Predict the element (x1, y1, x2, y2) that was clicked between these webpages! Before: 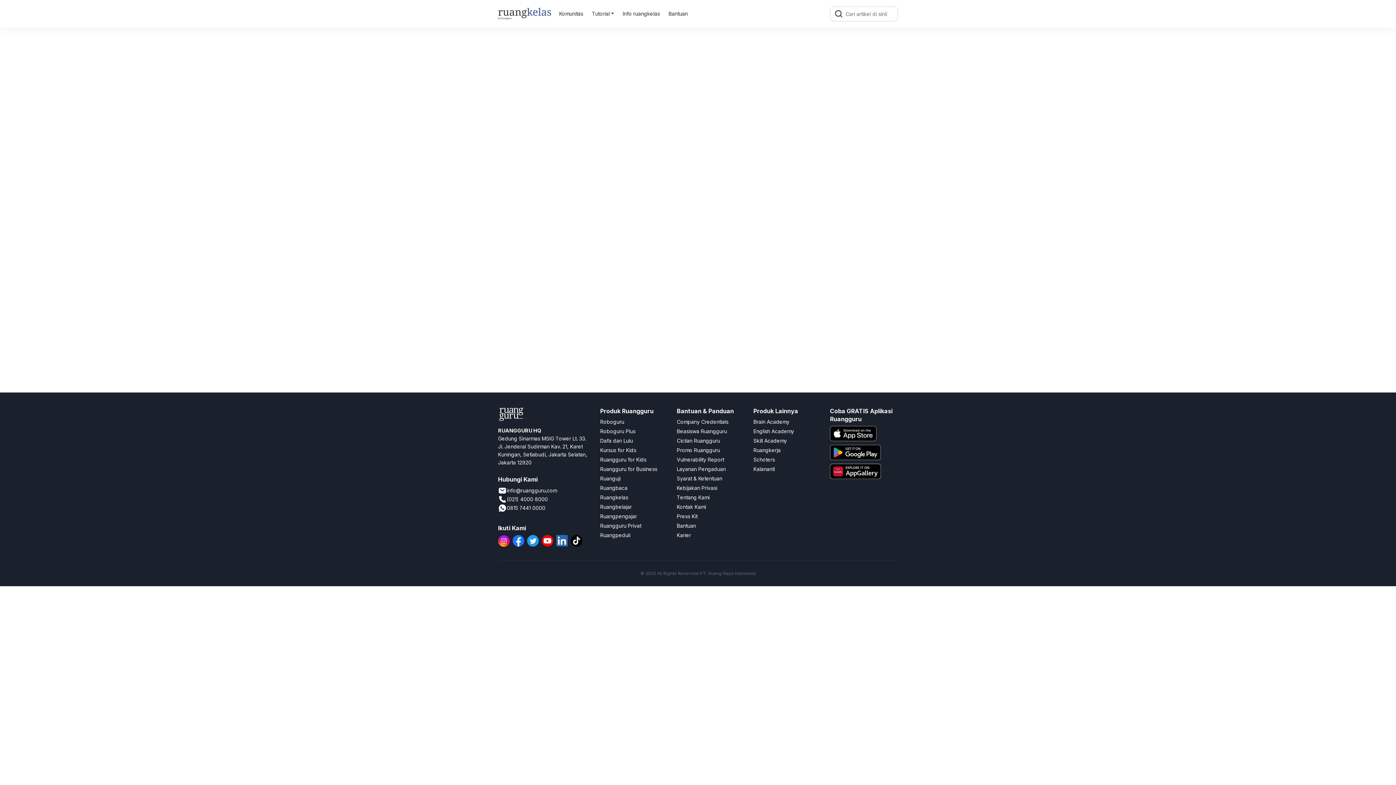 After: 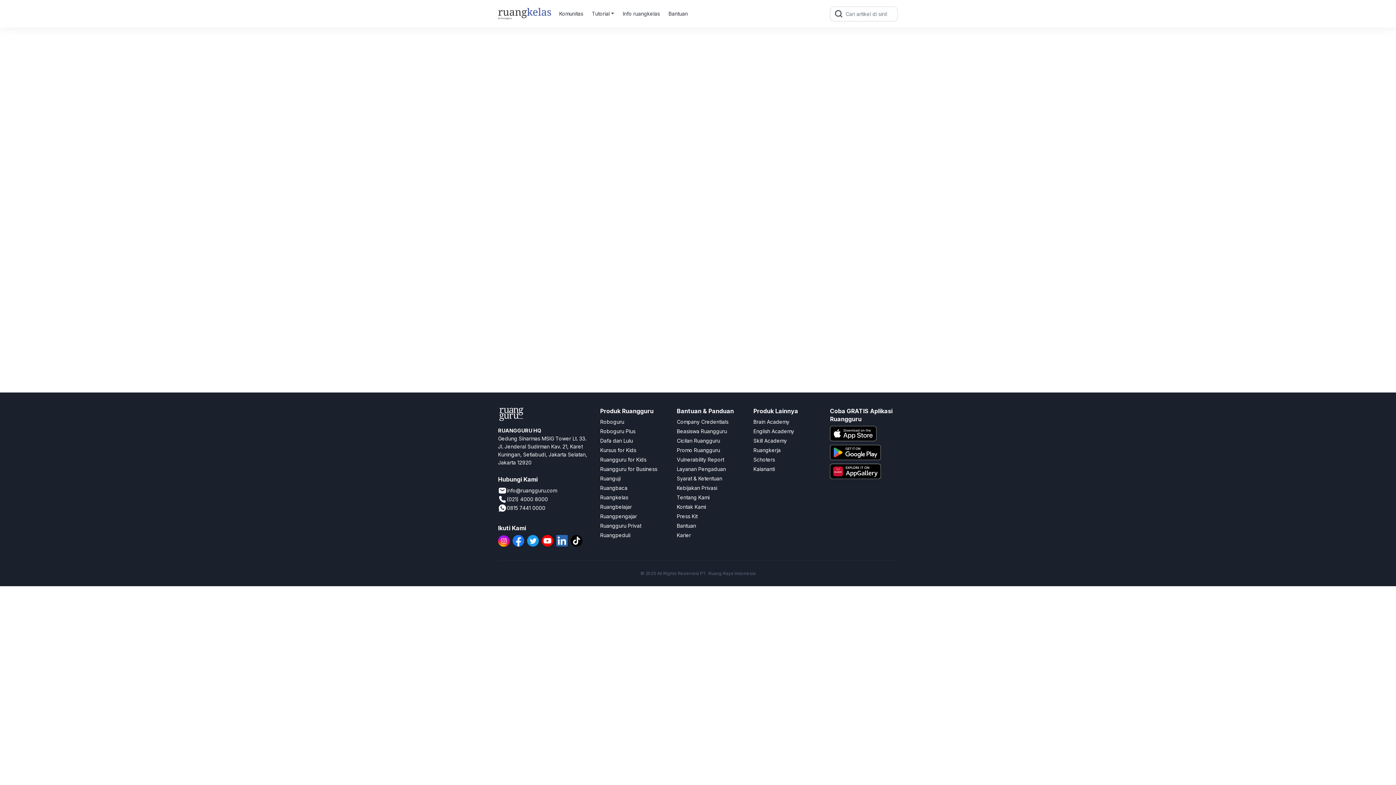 Action: bbox: (570, 535, 584, 549)